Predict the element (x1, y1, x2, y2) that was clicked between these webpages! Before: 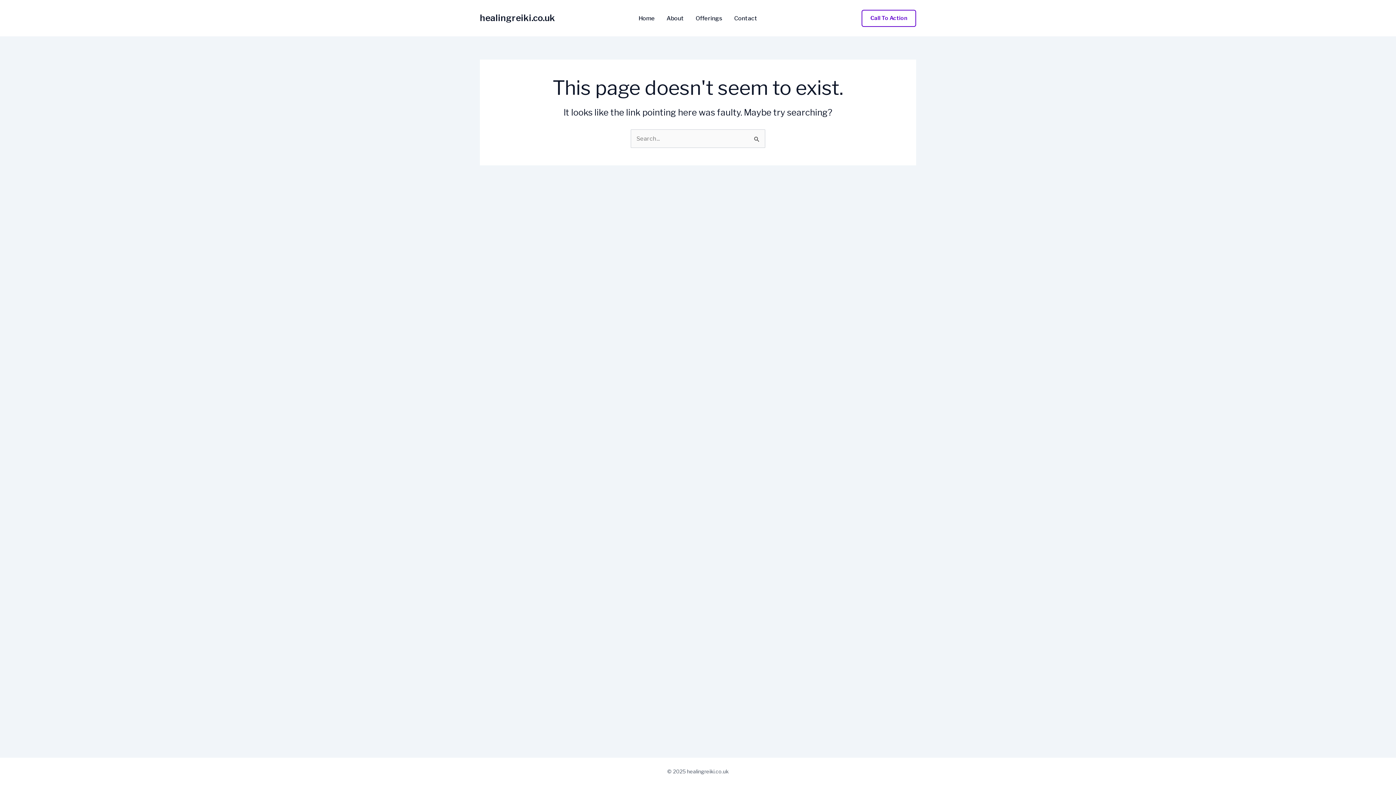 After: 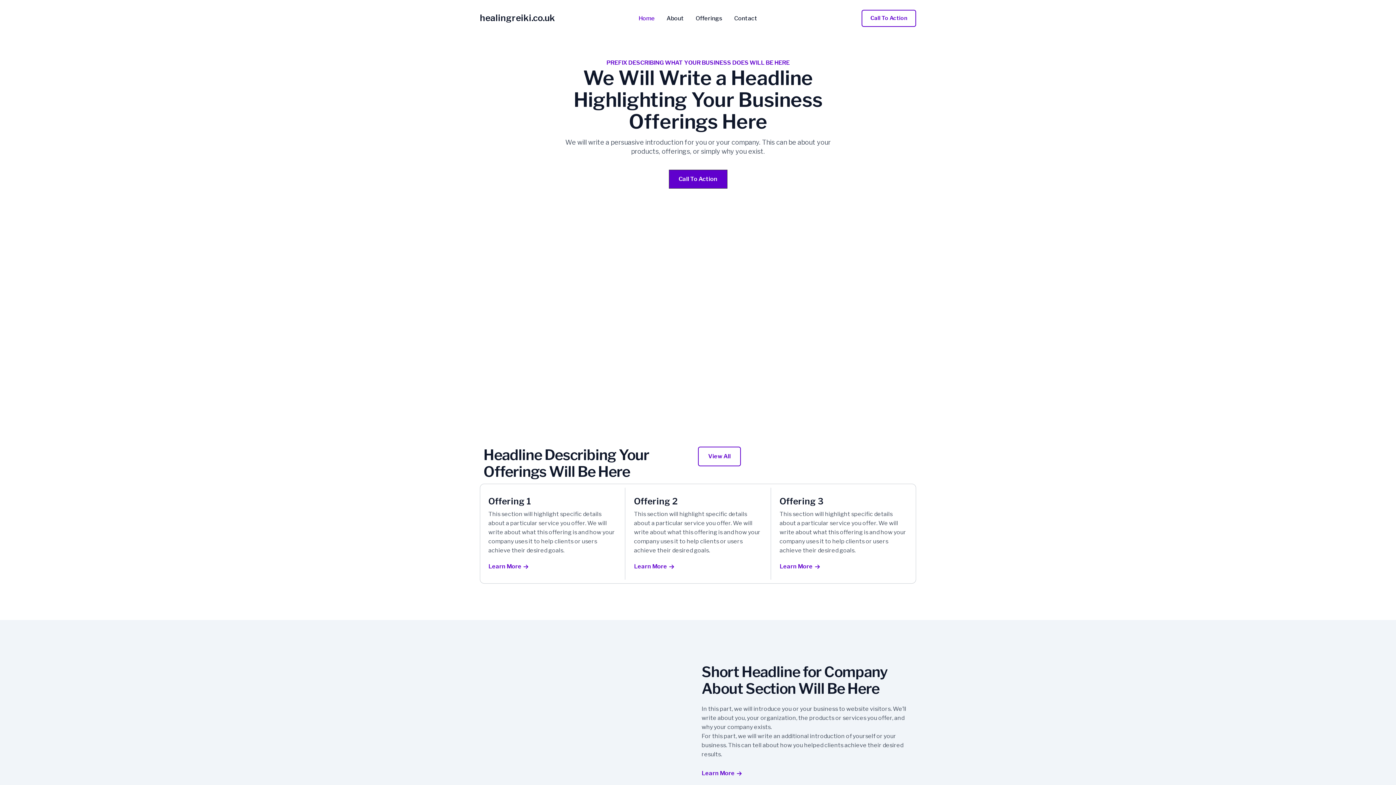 Action: label: healingreiki.co.uk bbox: (480, 12, 555, 23)